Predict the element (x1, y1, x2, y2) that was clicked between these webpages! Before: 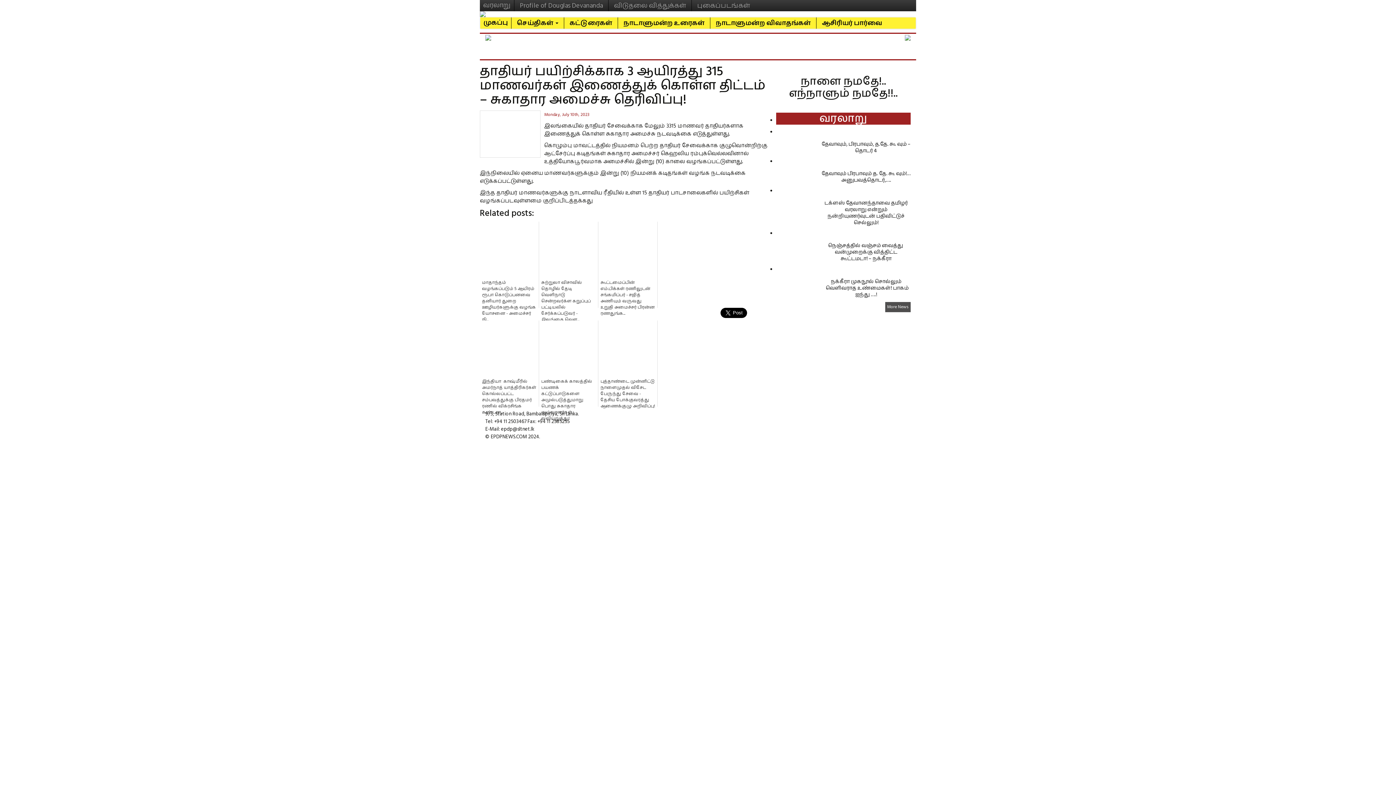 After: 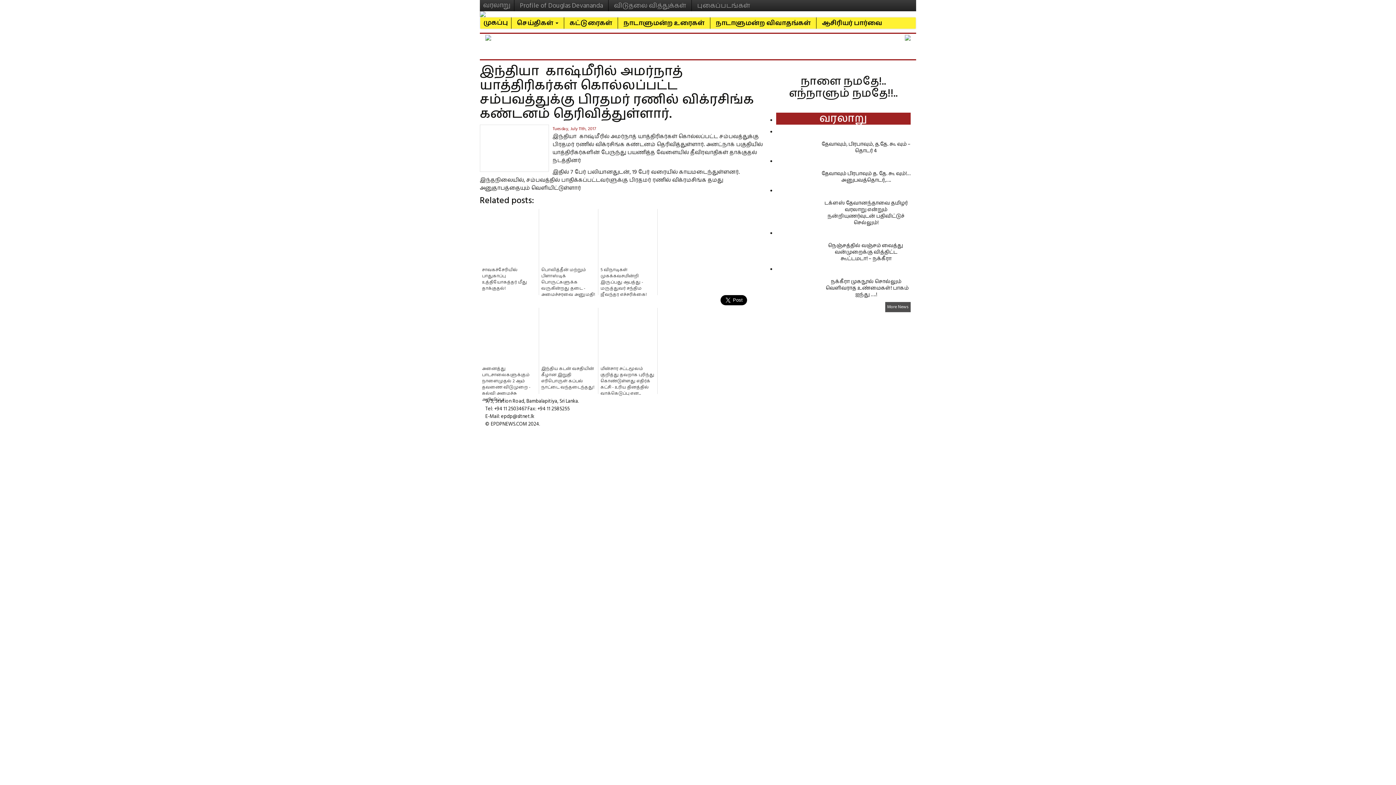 Action: bbox: (480, 320, 539, 406) label: இந்தியா  காஷ்மீரில் அமர்நாத் யாத்திரிகர்கள் கொல்லப்பட்ட சம்பவத்துக்கு பிரதமர் ரணில் விக்ரசிங்க கண்டன...